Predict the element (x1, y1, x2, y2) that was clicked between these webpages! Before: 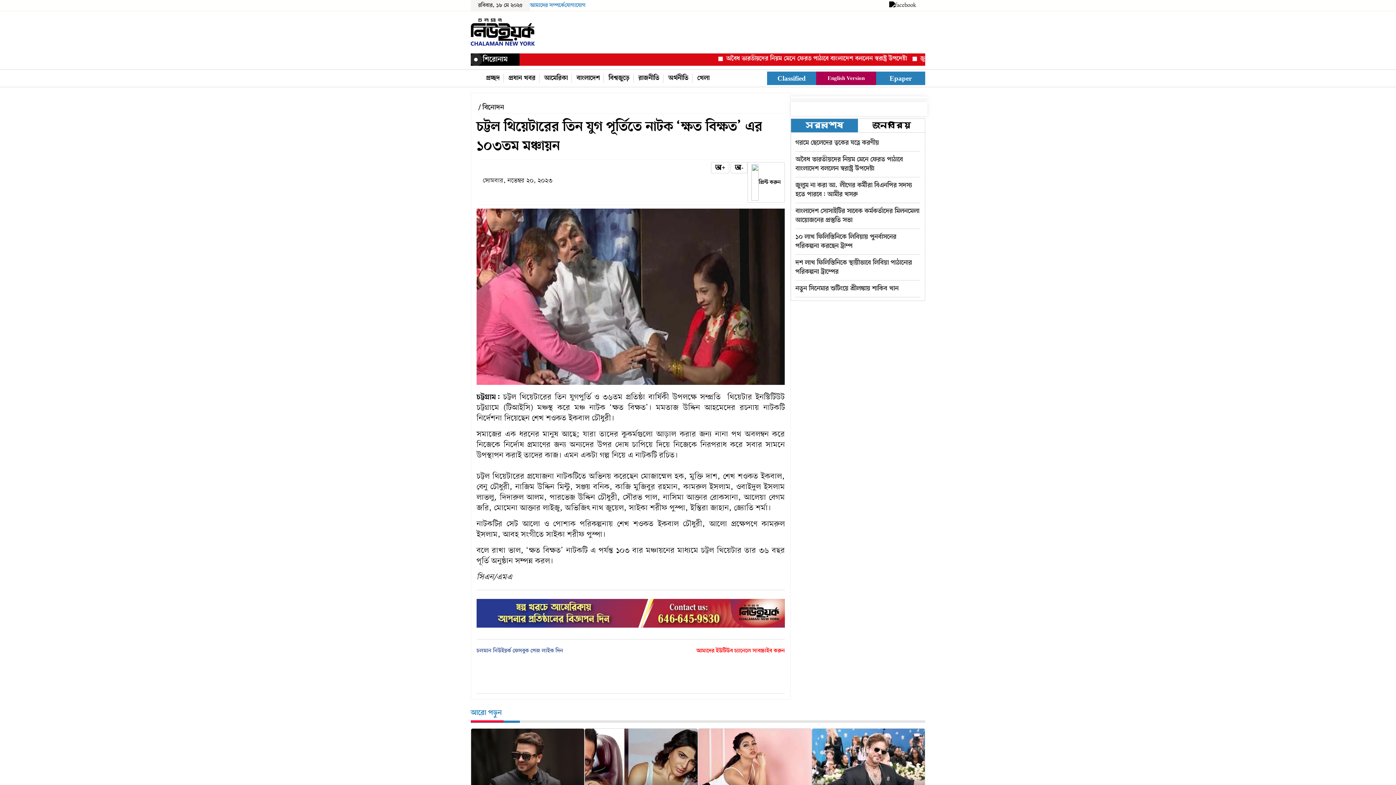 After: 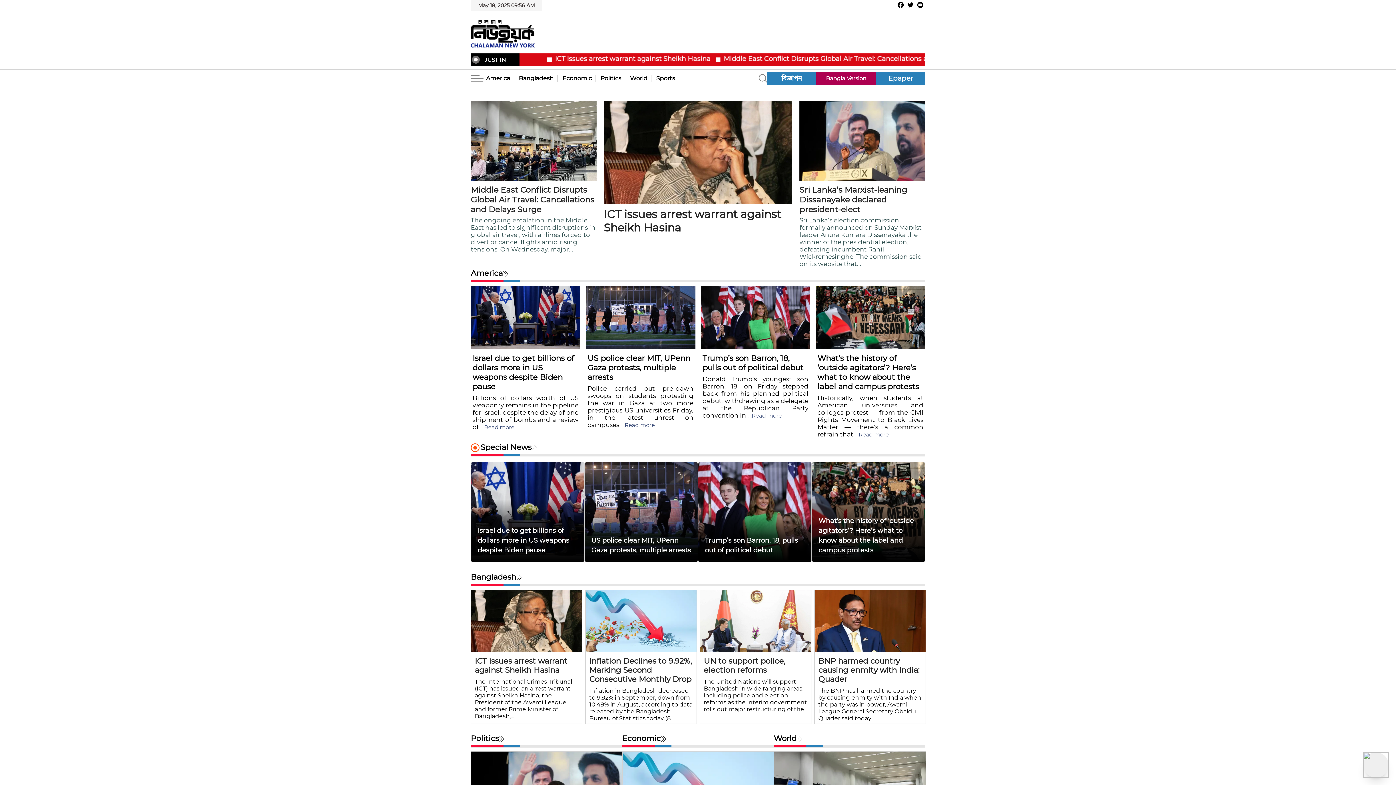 Action: bbox: (816, 71, 876, 85) label: English Version